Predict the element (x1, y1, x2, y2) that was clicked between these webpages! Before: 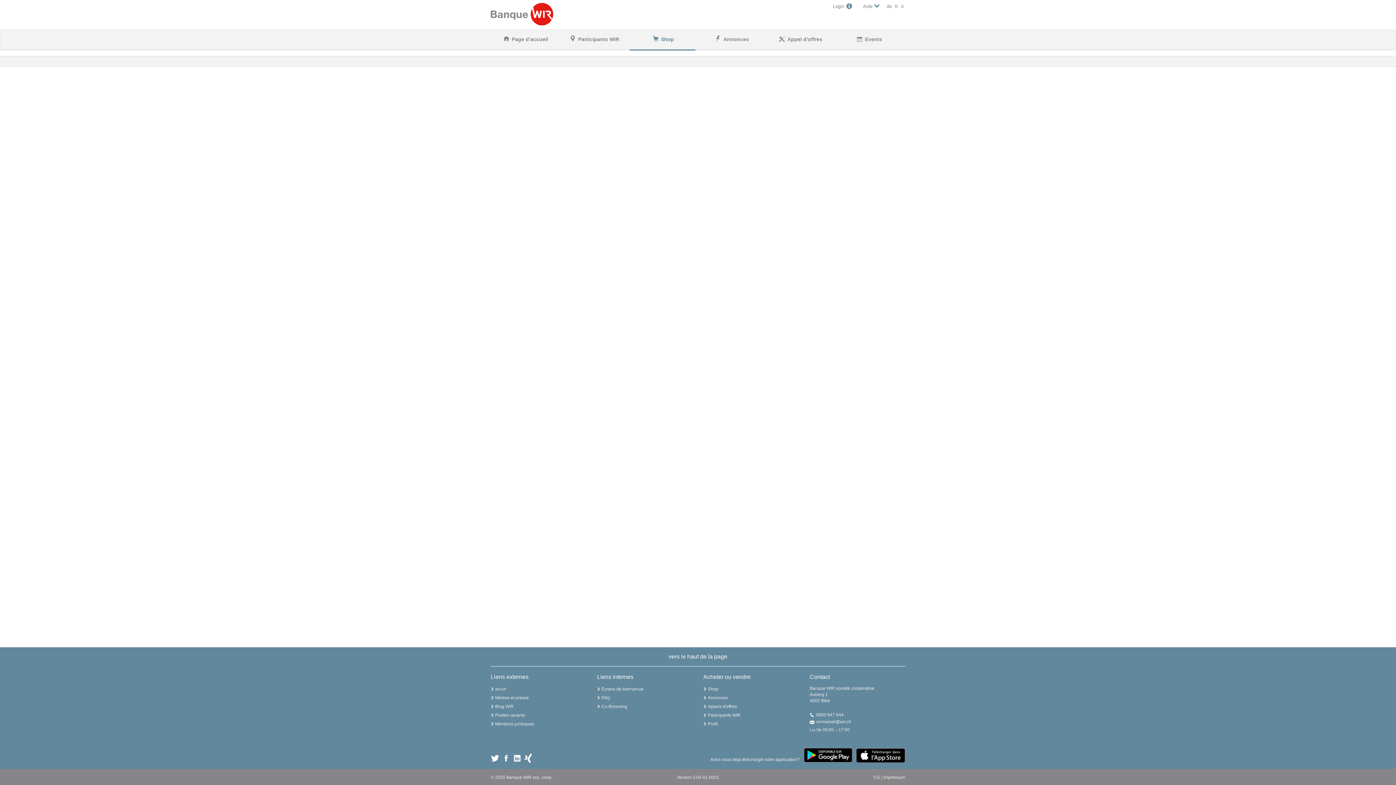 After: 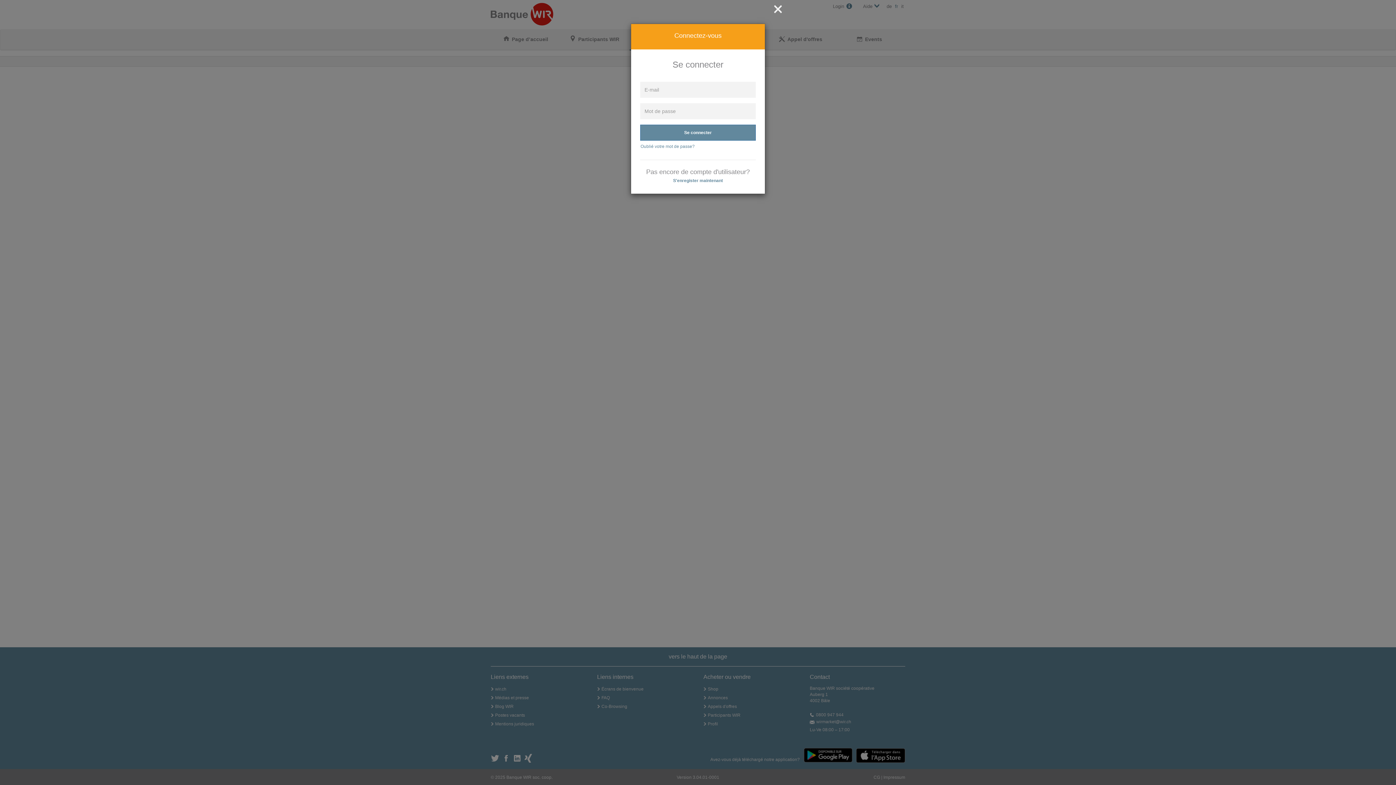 Action: label: Profil bbox: (708, 721, 718, 726)